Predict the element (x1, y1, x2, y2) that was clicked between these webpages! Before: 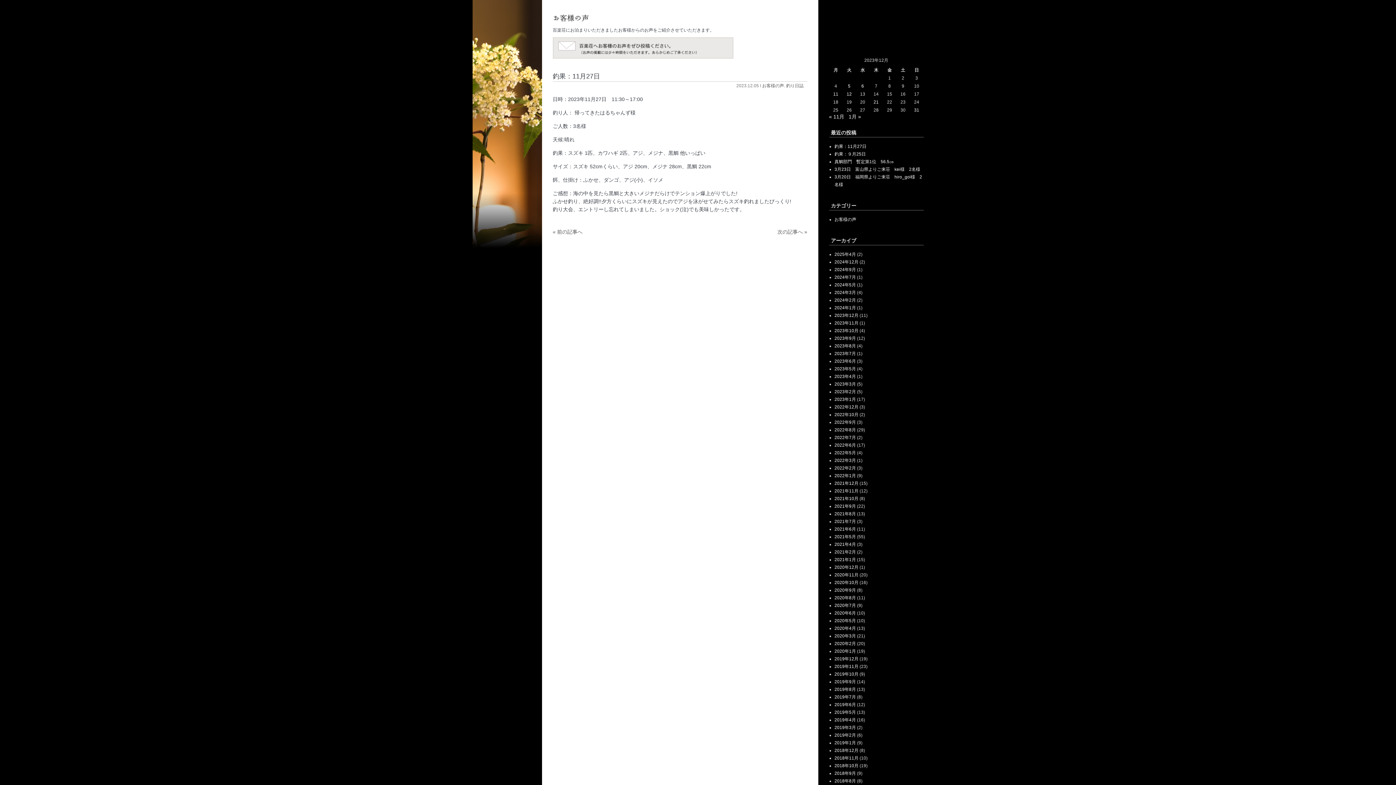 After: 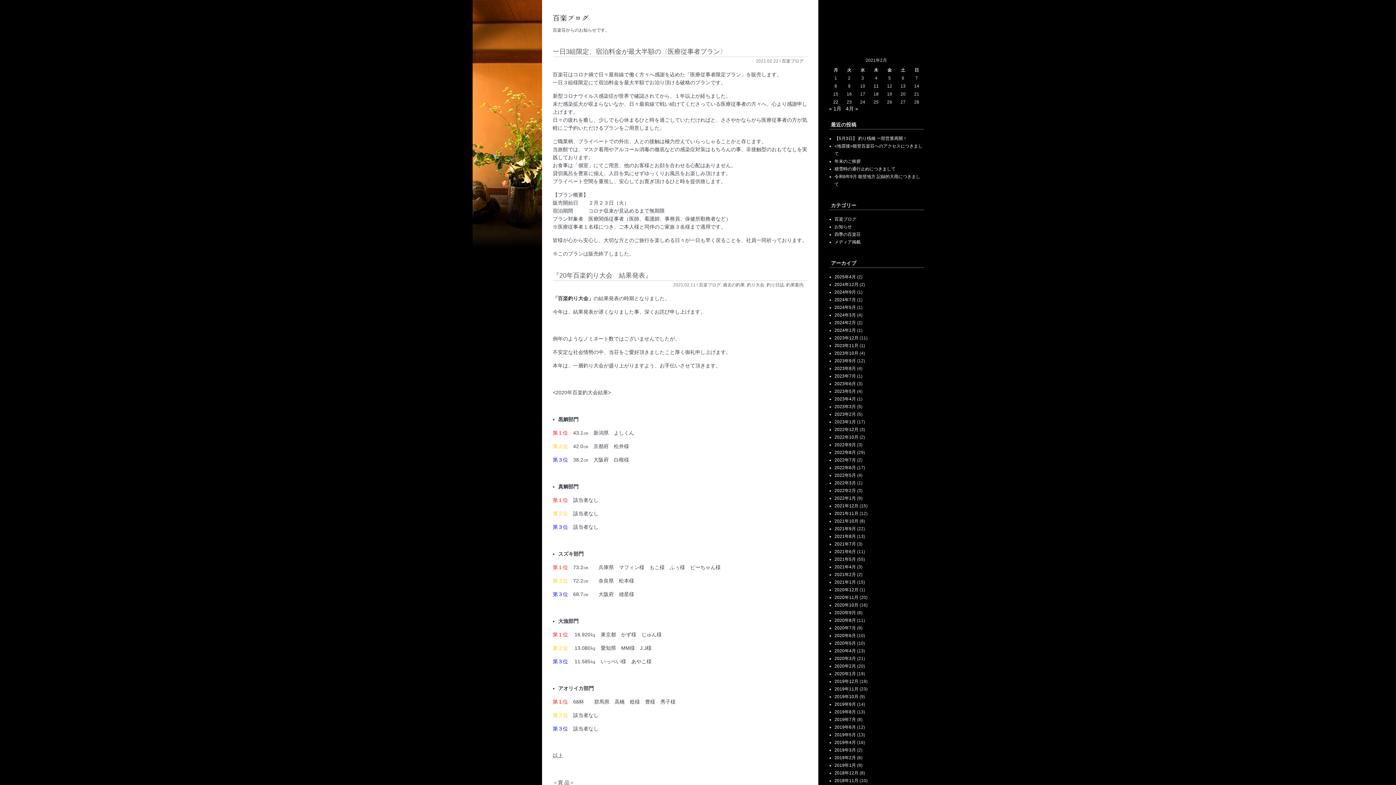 Action: label: 2021年2月 bbox: (834, 549, 856, 554)